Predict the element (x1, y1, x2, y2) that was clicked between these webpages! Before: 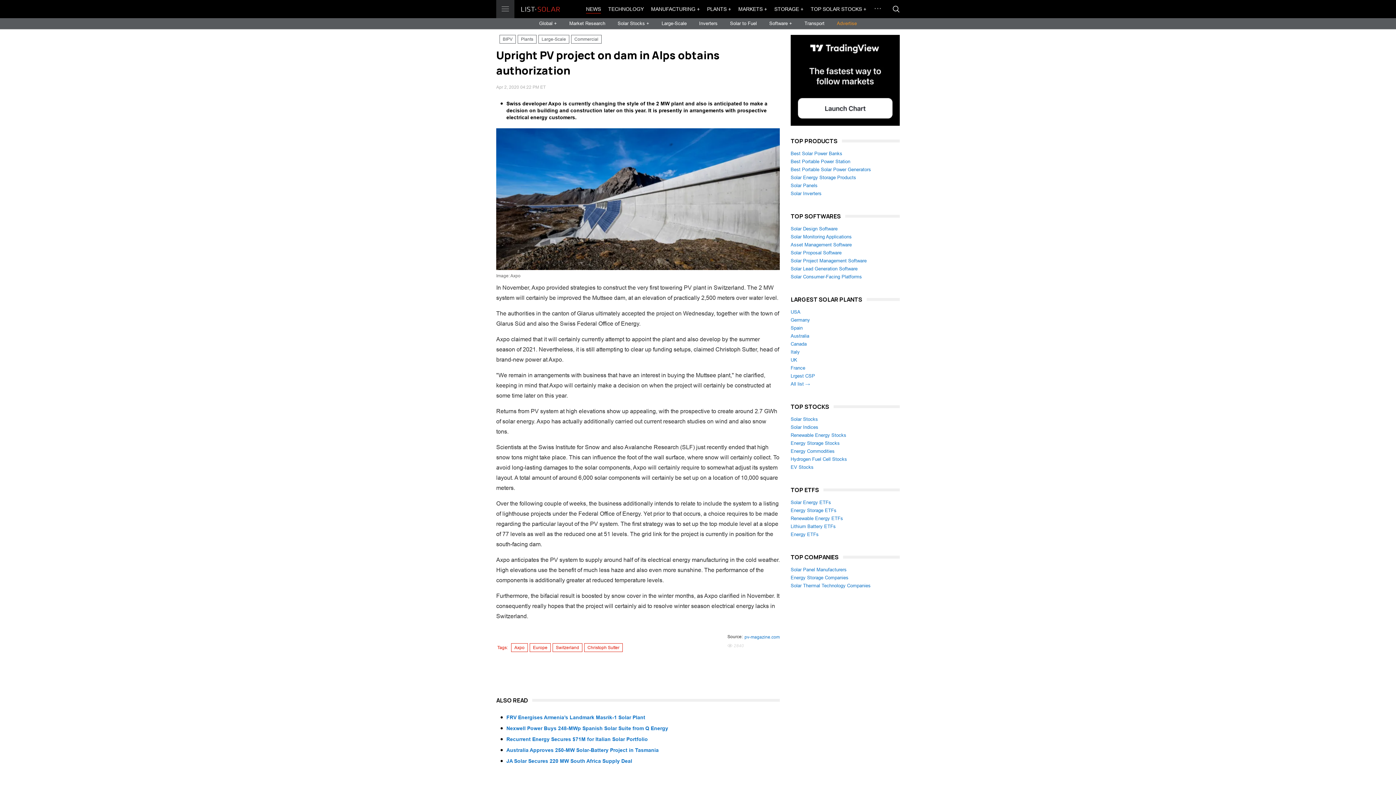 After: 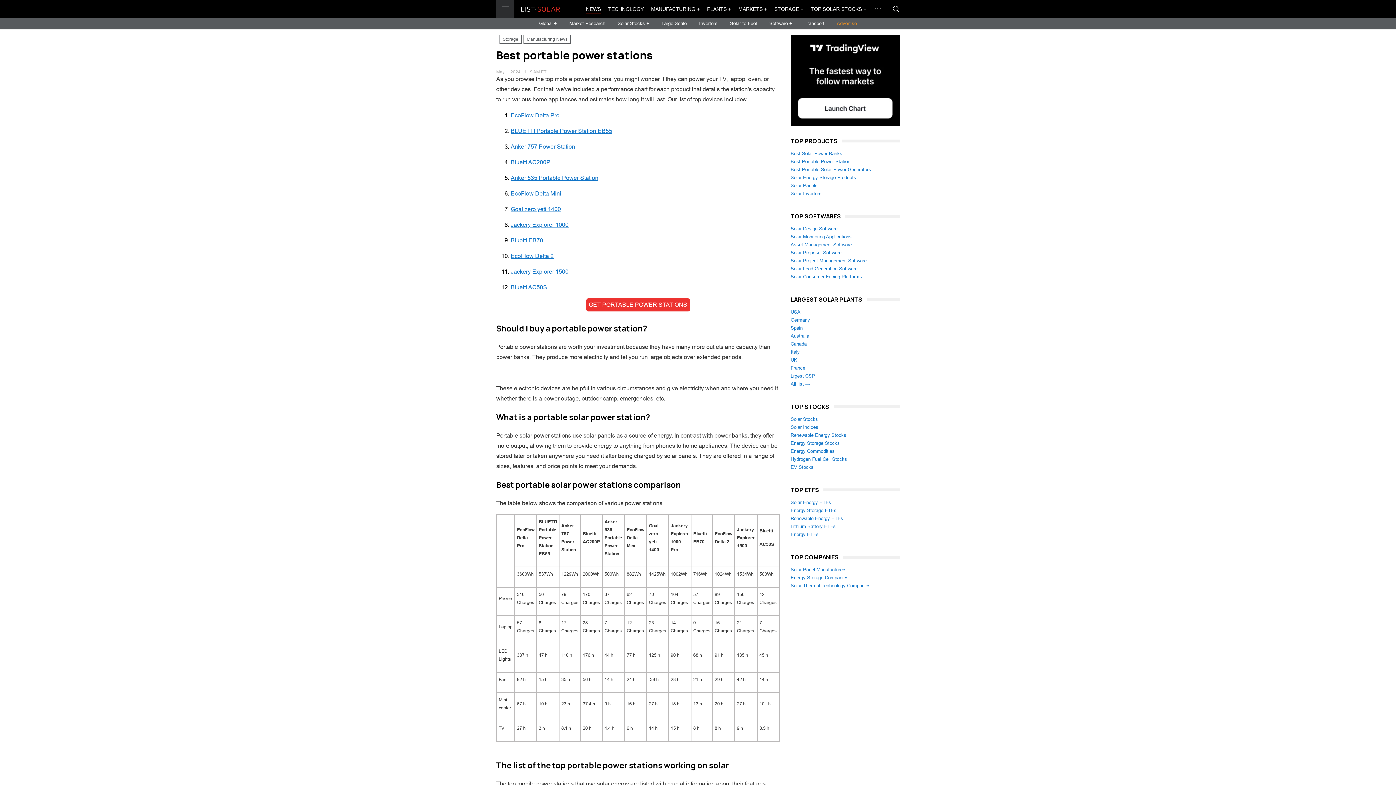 Action: bbox: (790, 158, 850, 164) label: Best Portable Power Station